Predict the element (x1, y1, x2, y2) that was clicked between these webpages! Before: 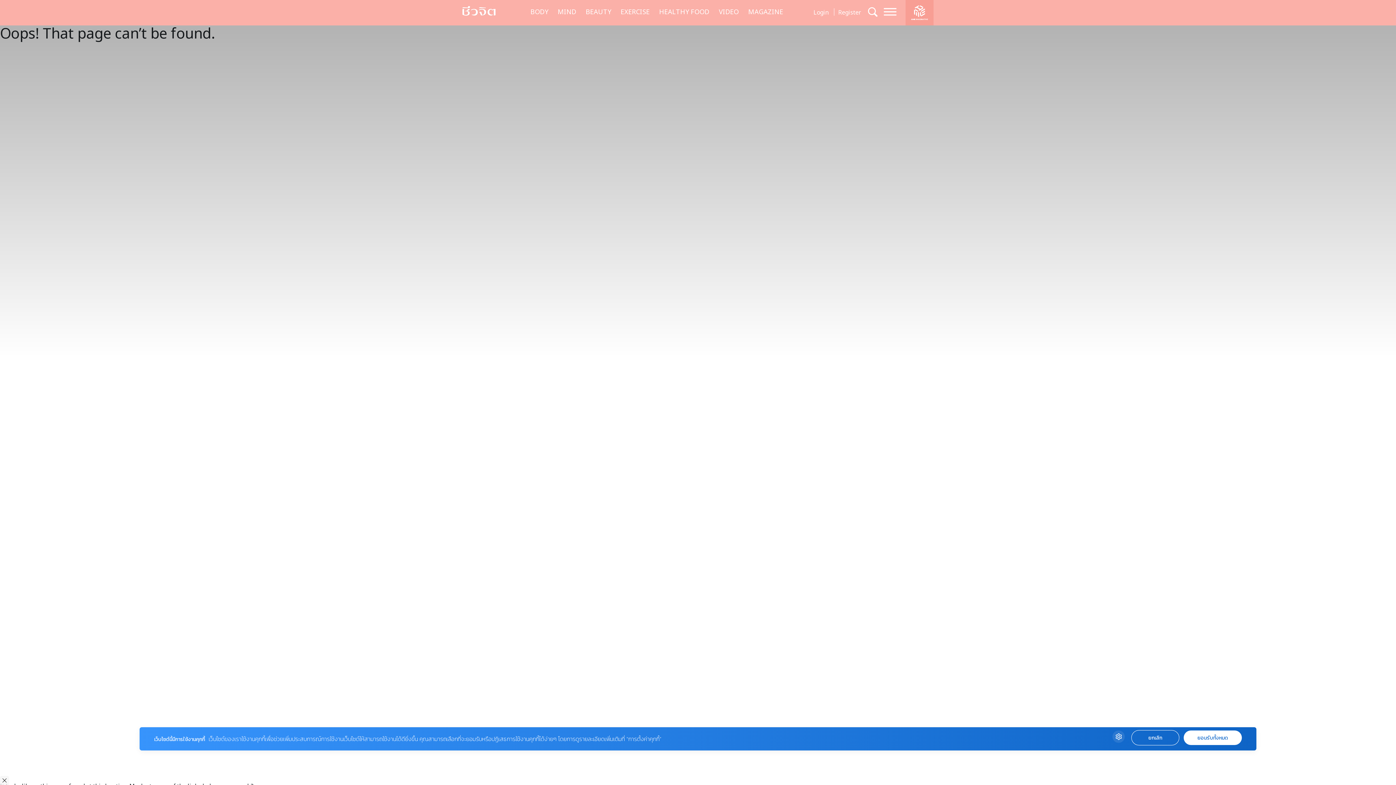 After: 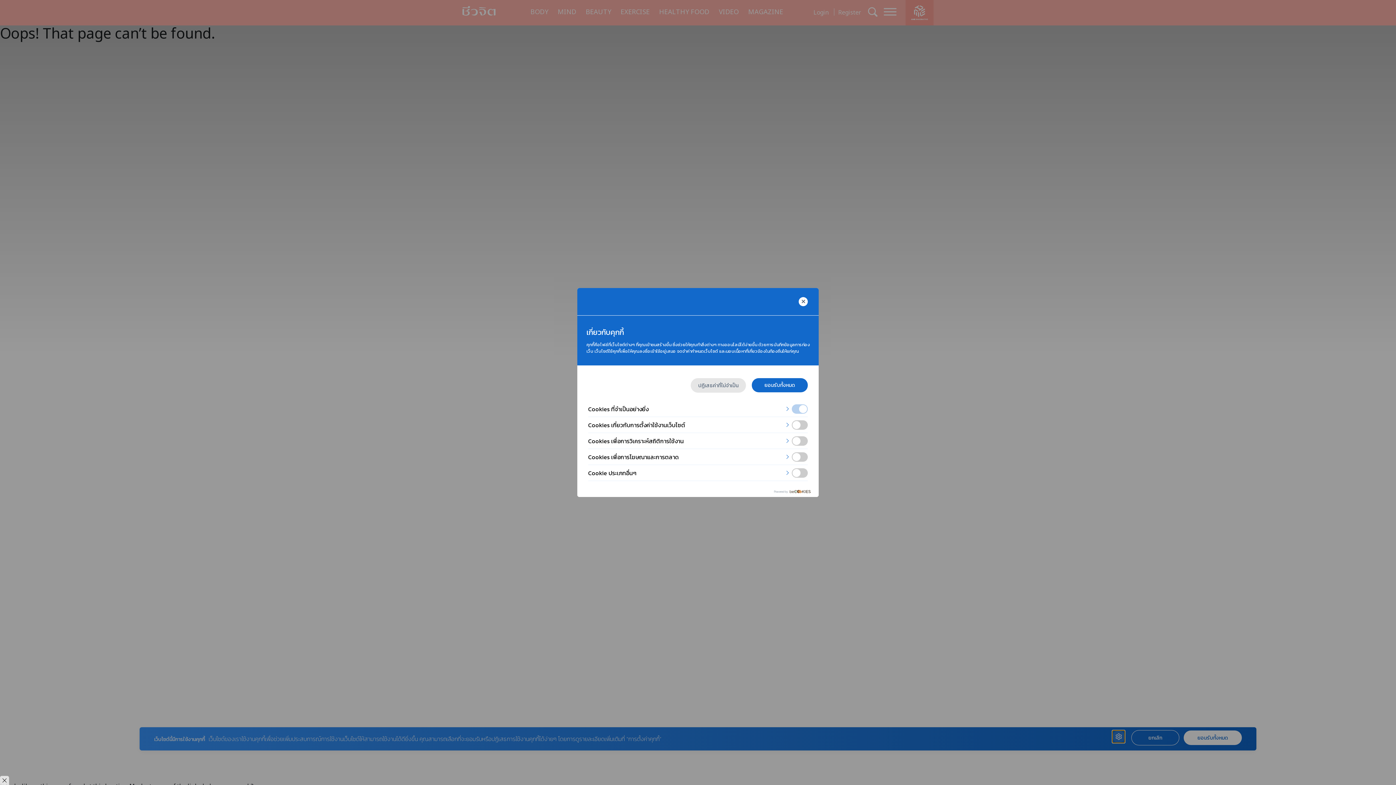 Action: bbox: (1112, 730, 1125, 743)